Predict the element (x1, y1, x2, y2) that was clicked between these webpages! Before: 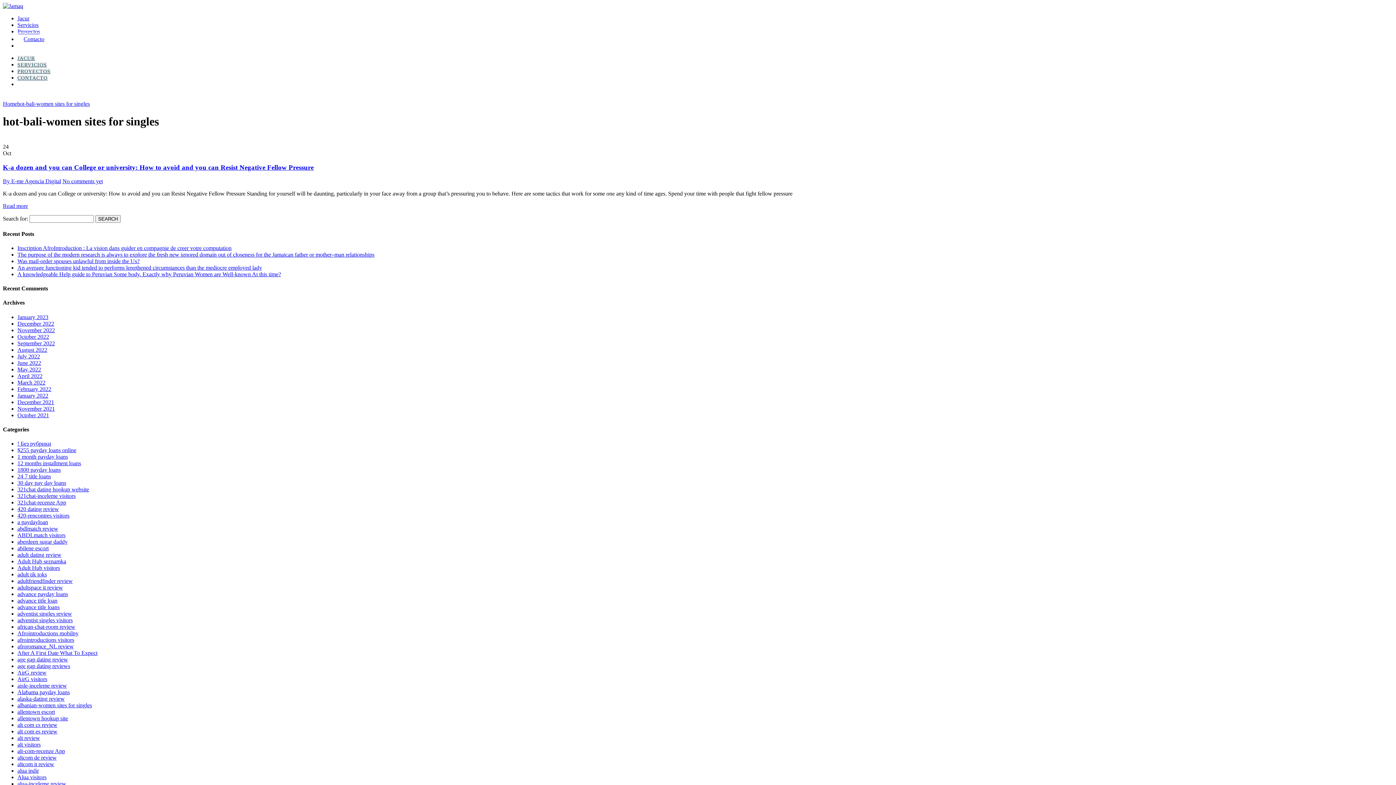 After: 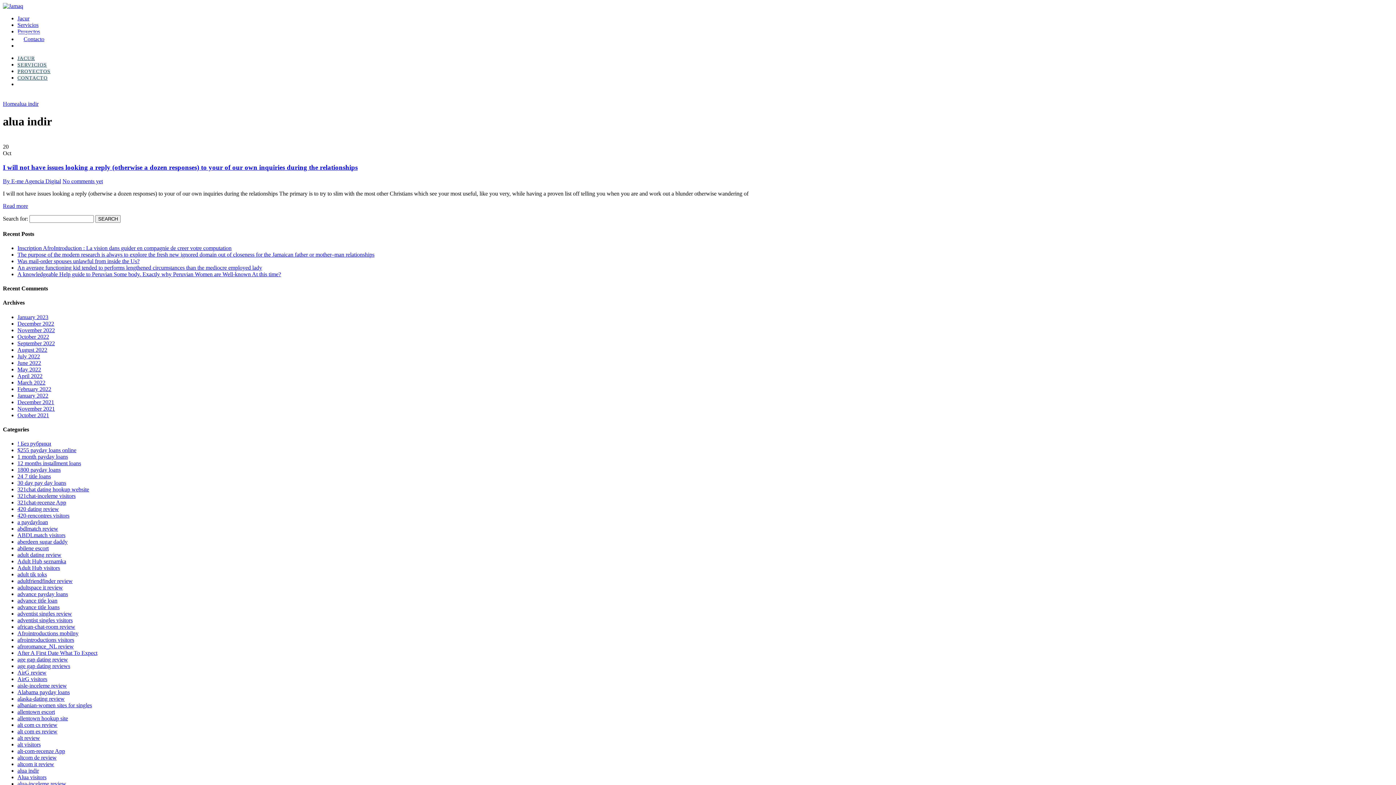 Action: label: alua indir bbox: (17, 768, 38, 774)